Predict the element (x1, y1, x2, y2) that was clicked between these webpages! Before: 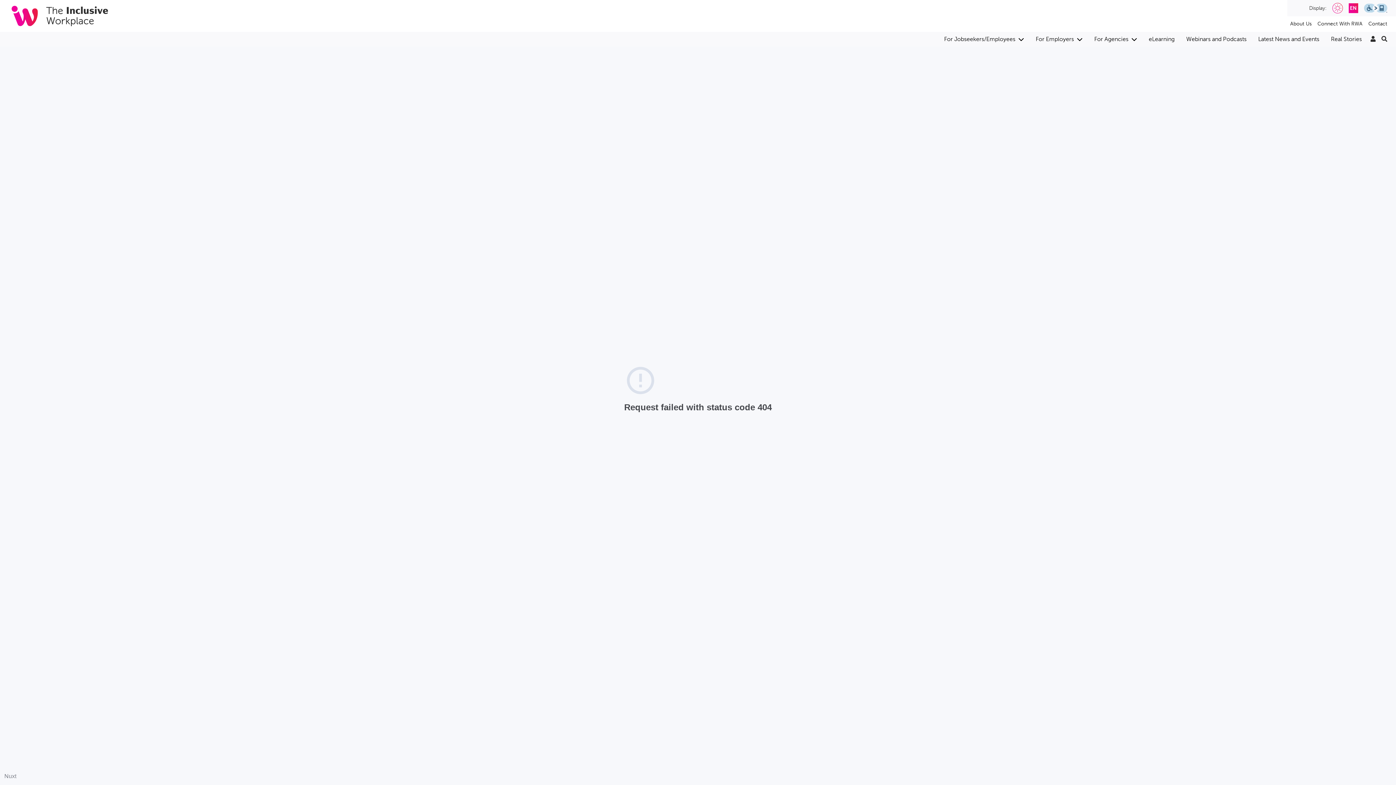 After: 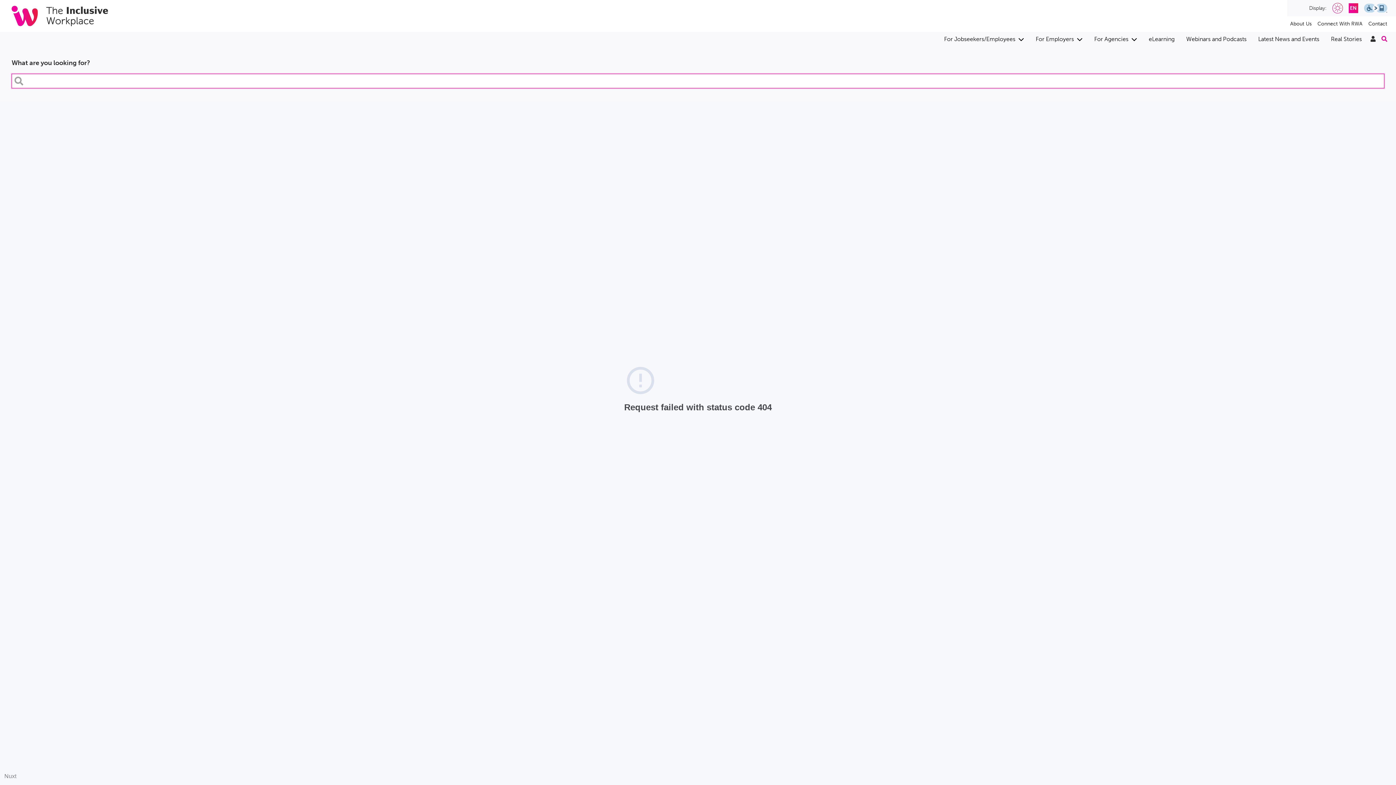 Action: bbox: (1378, 32, 1390, 46)